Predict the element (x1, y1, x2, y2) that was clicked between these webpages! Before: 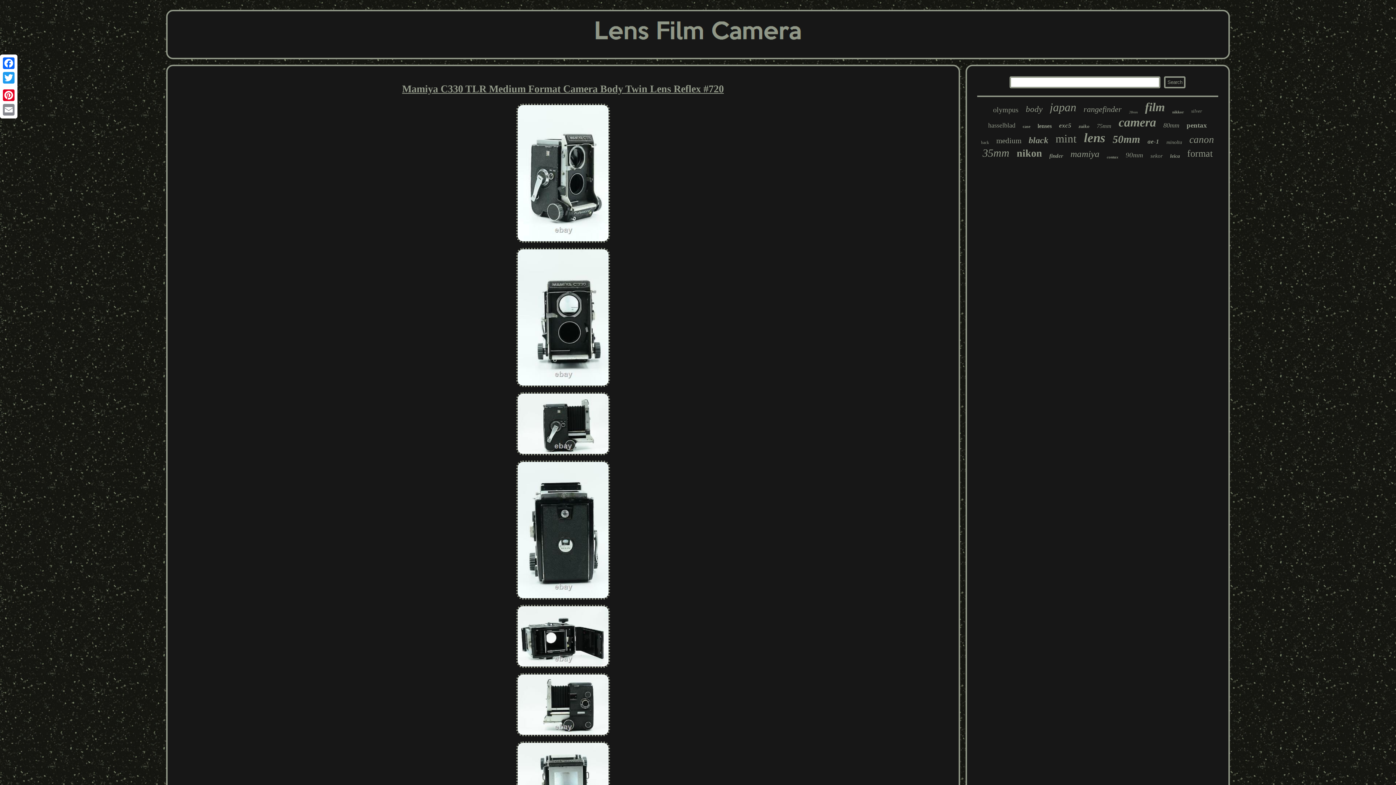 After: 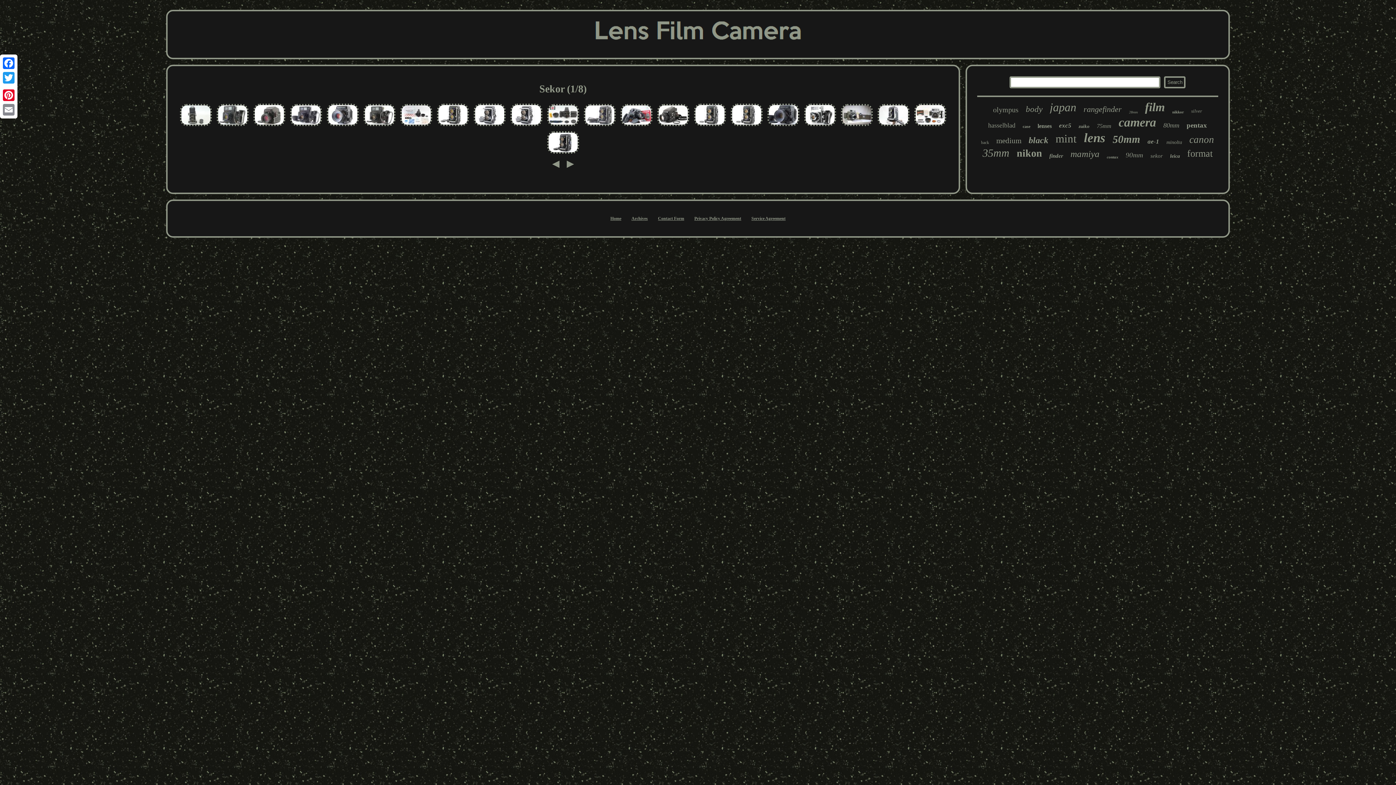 Action: label: sekor bbox: (1150, 153, 1163, 159)